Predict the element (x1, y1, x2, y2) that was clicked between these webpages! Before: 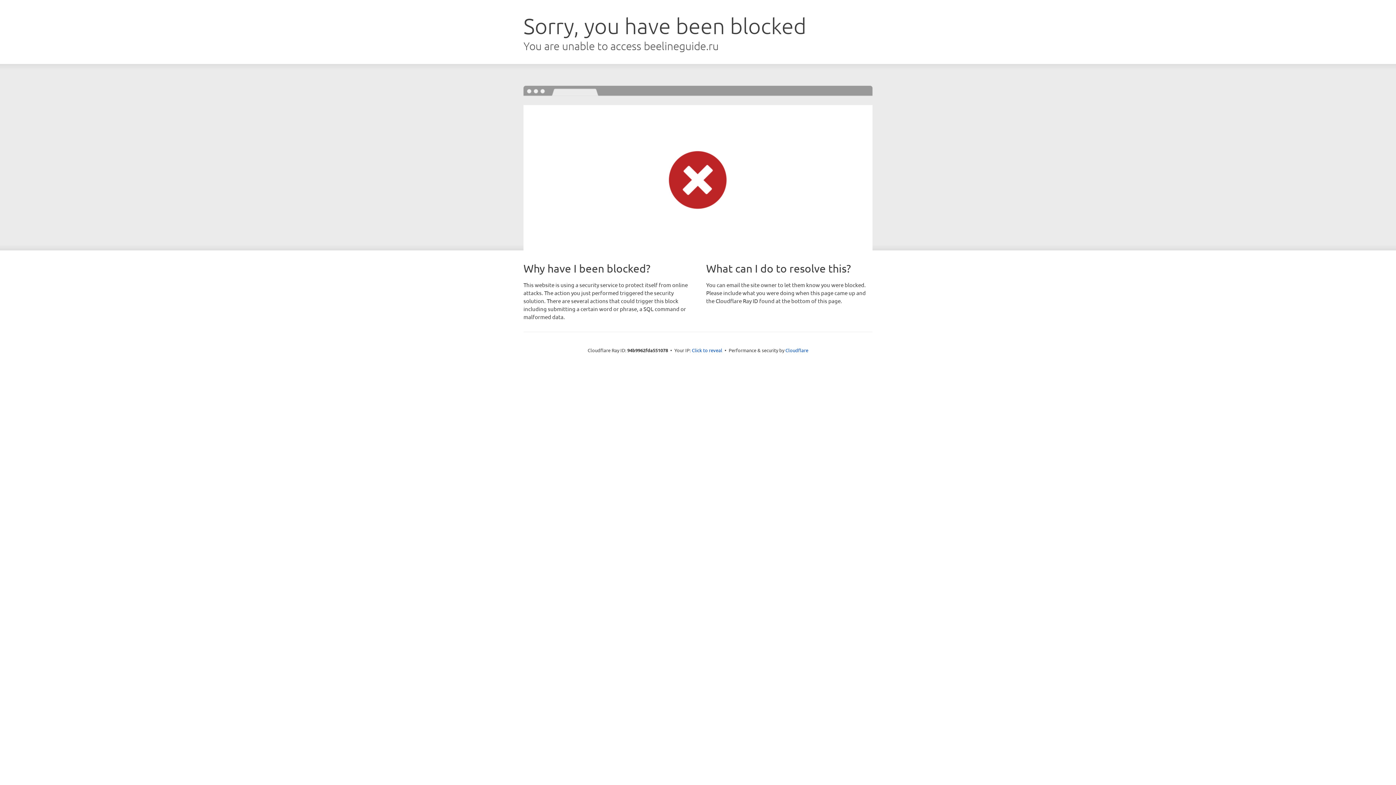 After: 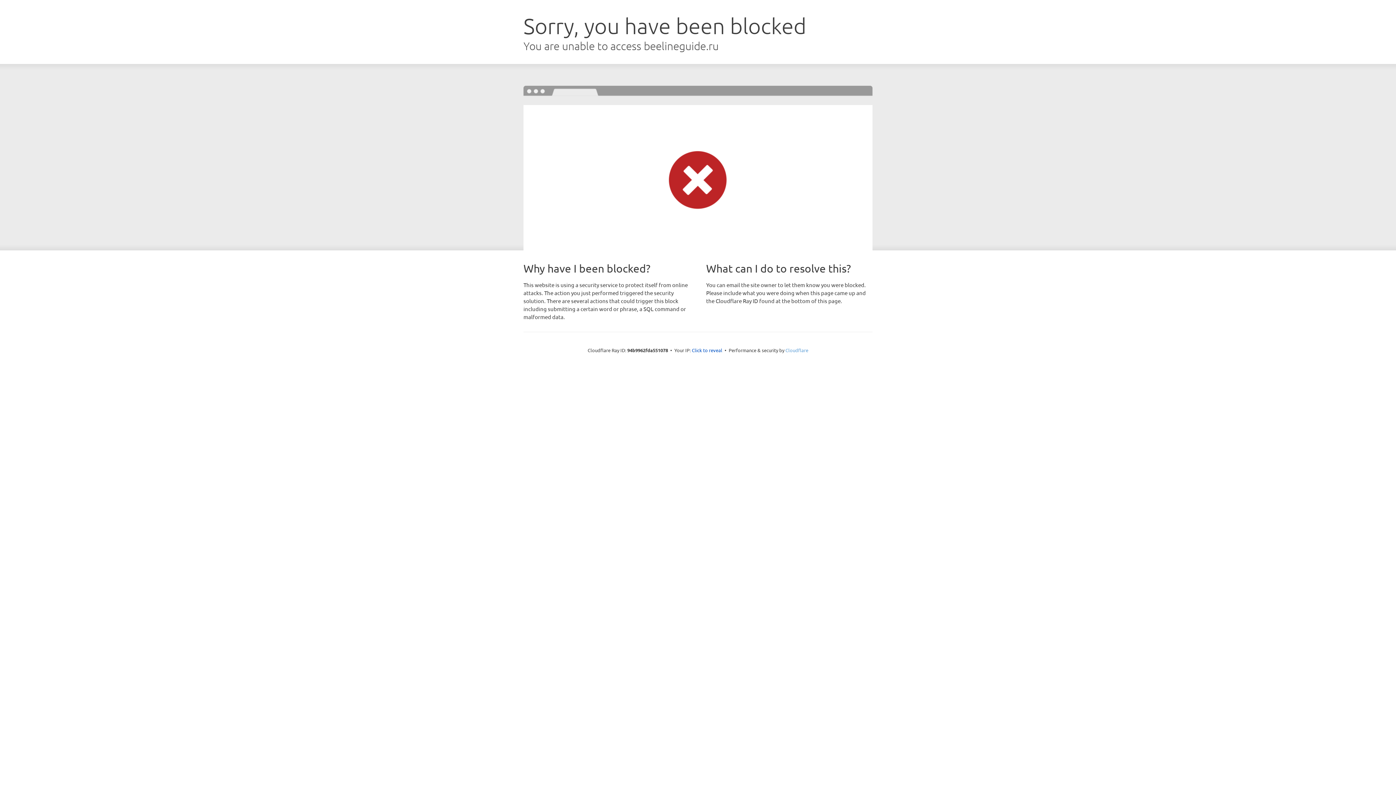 Action: label: Cloudflare bbox: (785, 347, 808, 353)